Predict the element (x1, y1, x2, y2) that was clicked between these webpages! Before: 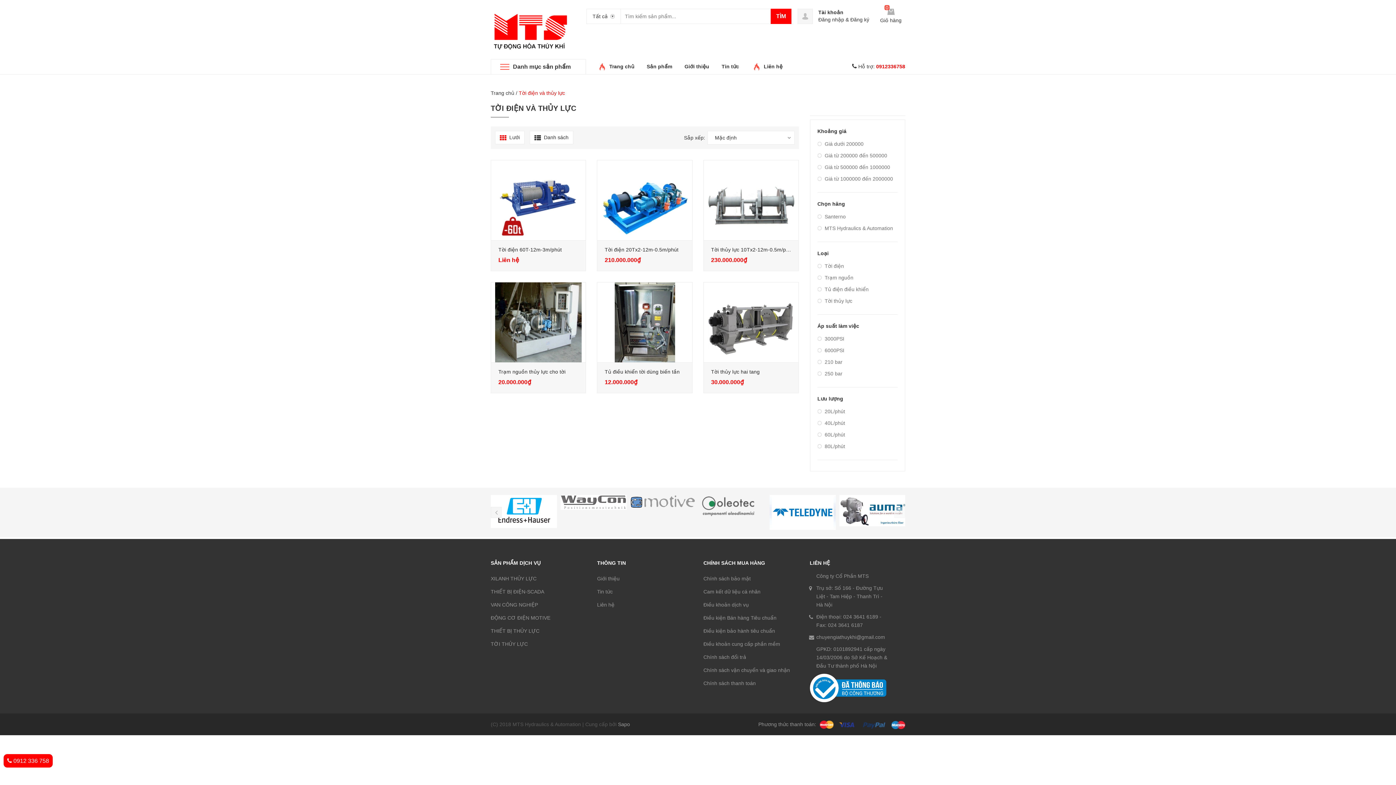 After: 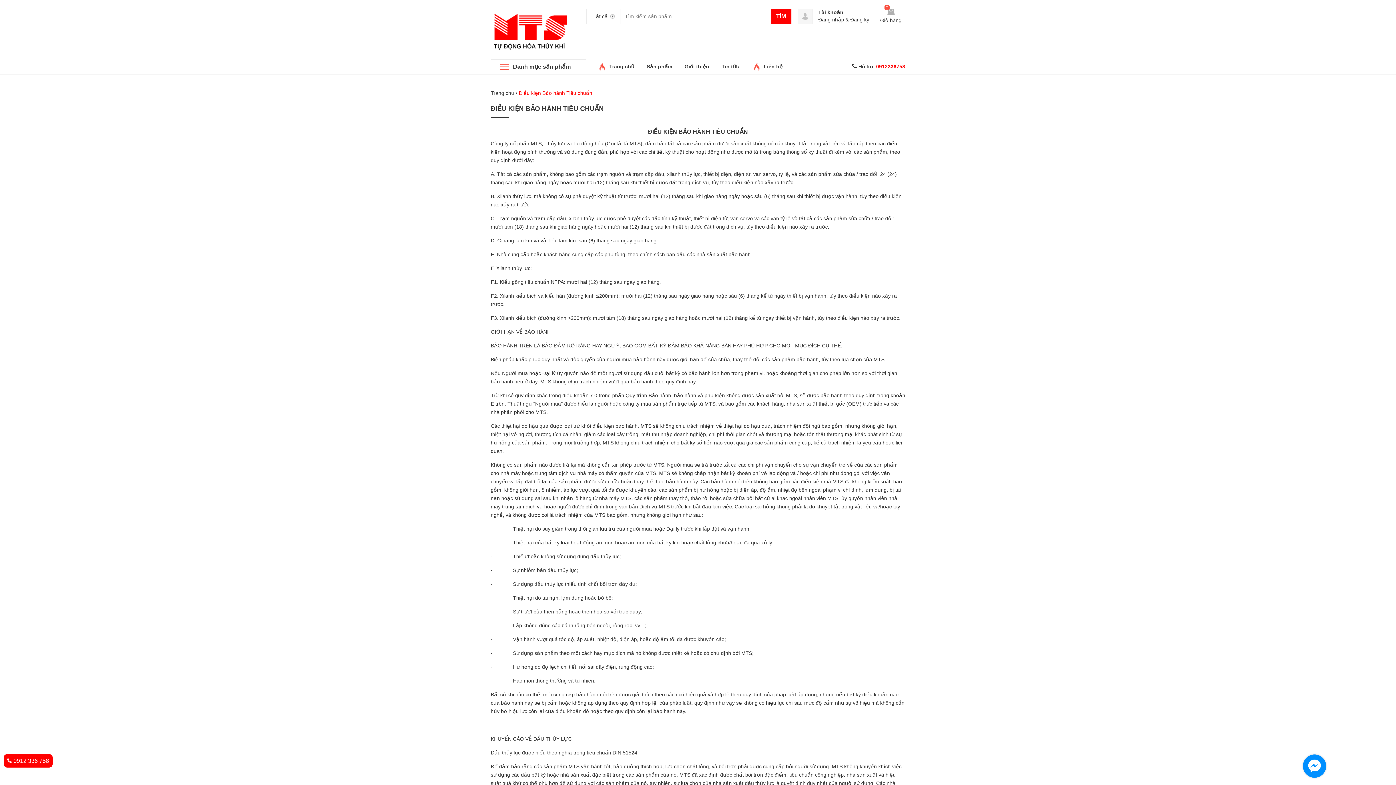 Action: label: Điều kiện bảo hành tiêu chuẩn bbox: (703, 624, 799, 637)